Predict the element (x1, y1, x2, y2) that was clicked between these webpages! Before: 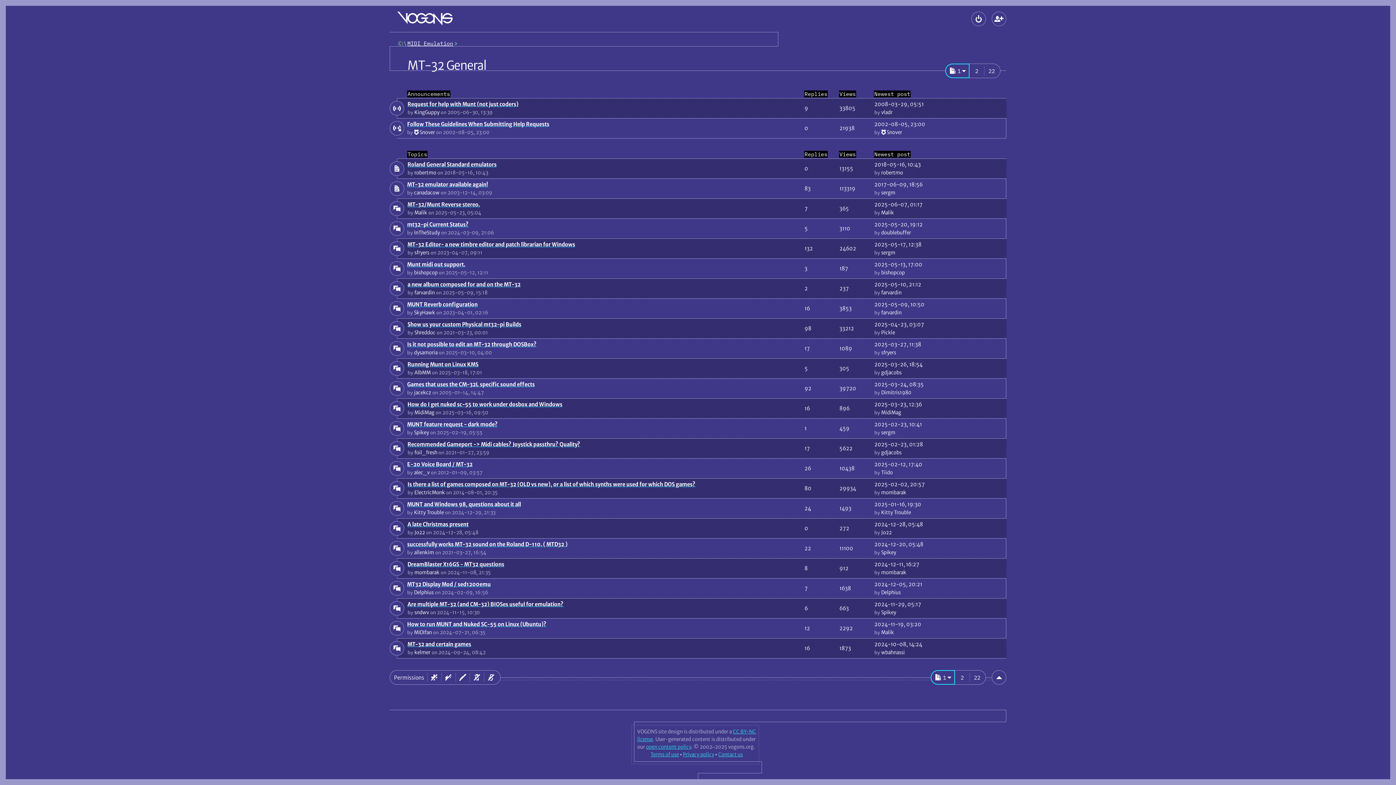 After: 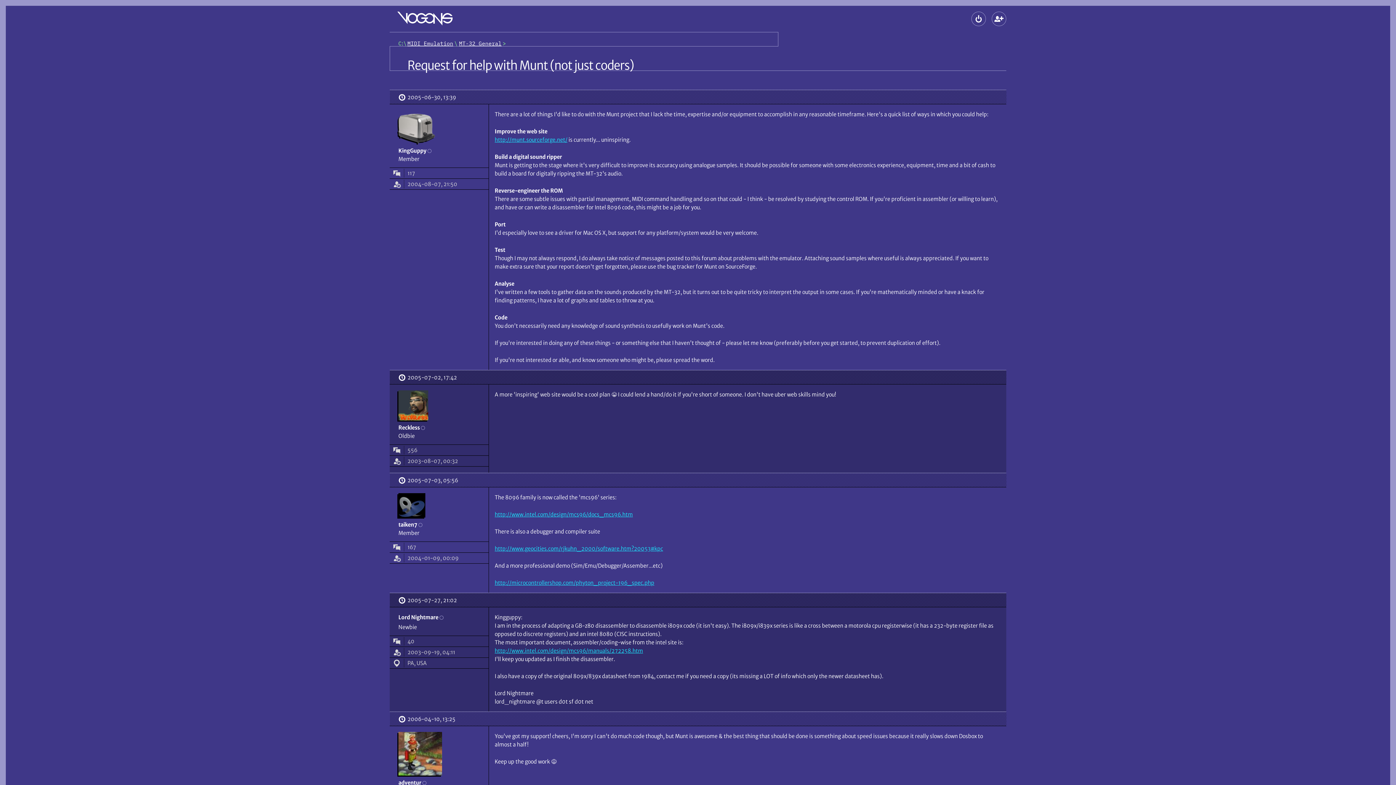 Action: label: Request for help with Munt (not just coders)
 (Announcement) bbox: (407, 100, 518, 107)